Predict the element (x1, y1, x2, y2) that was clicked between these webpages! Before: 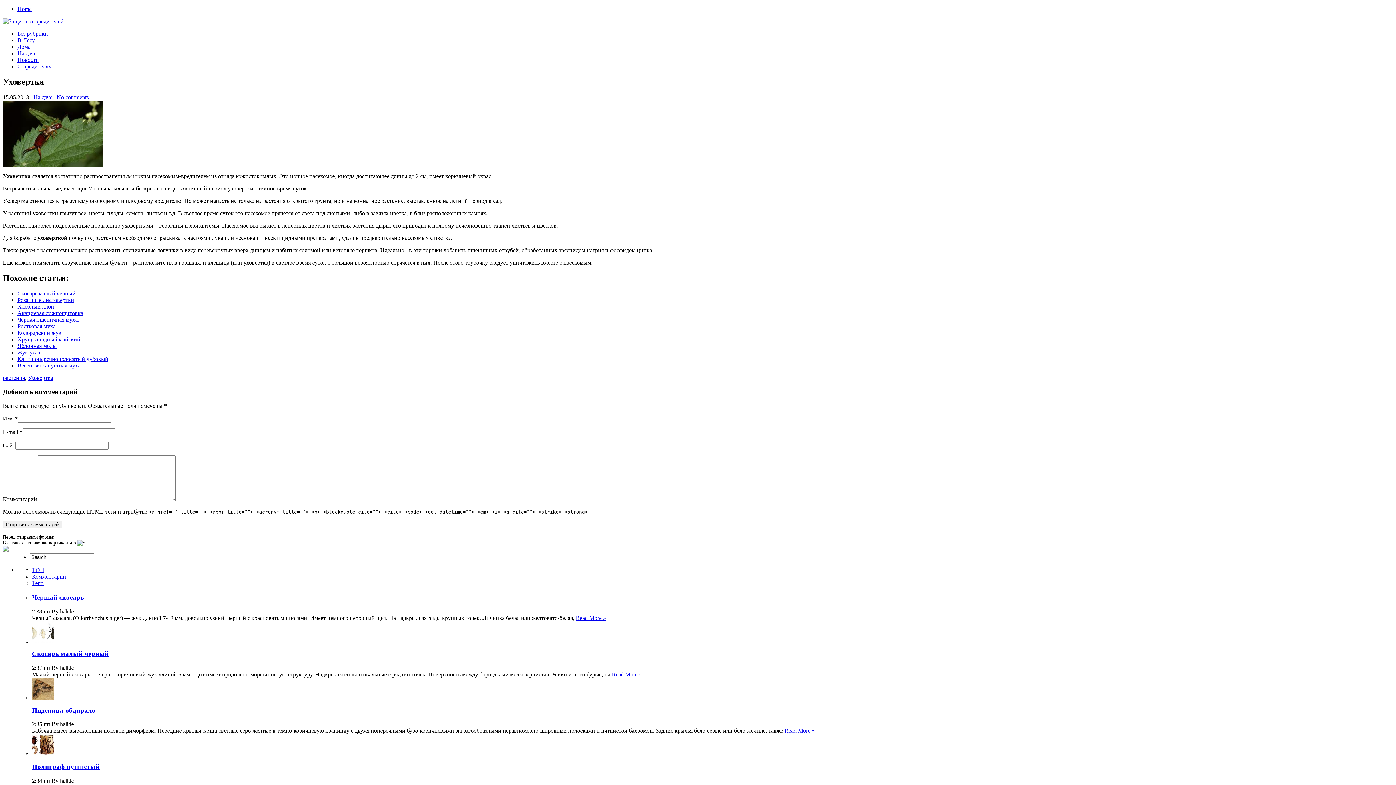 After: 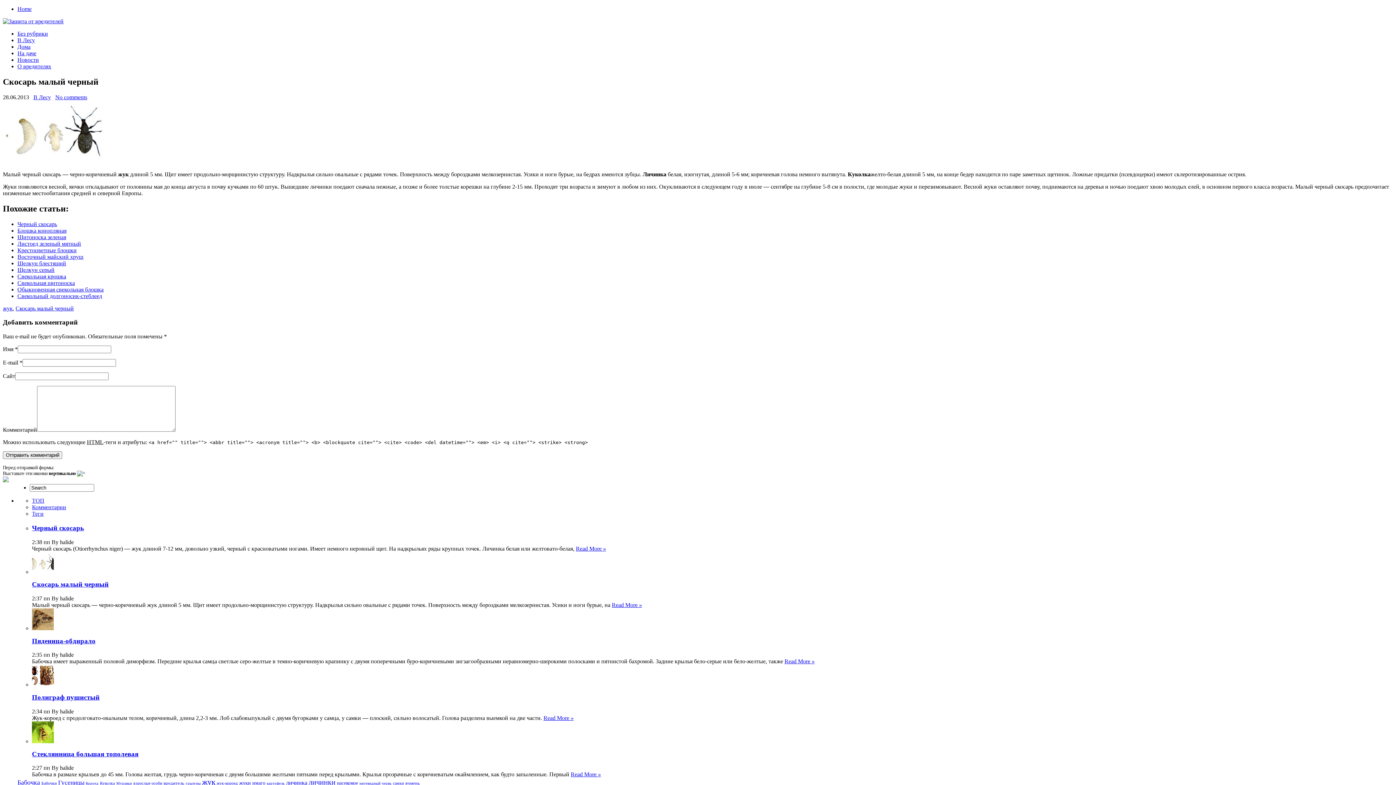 Action: label: Скосарь малый черный bbox: (32, 650, 108, 657)